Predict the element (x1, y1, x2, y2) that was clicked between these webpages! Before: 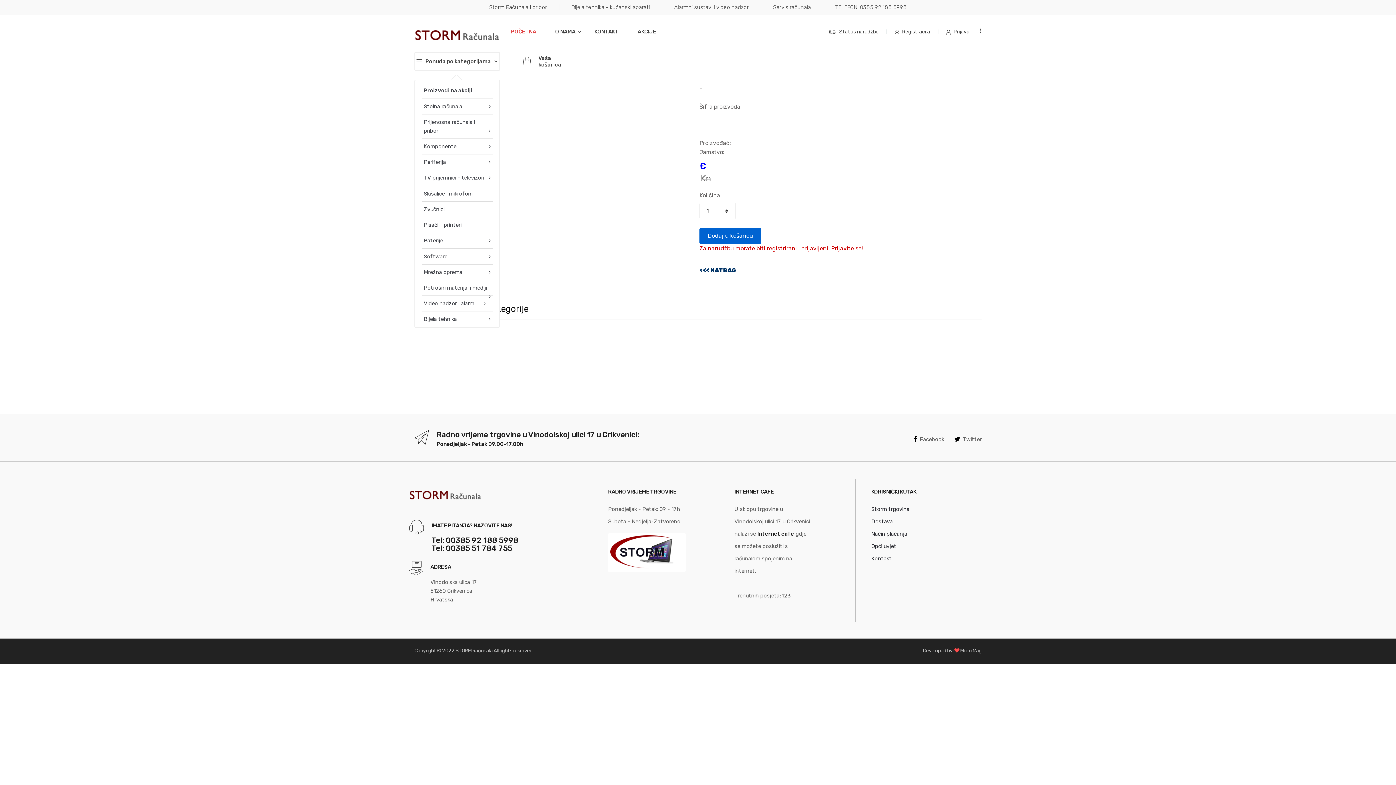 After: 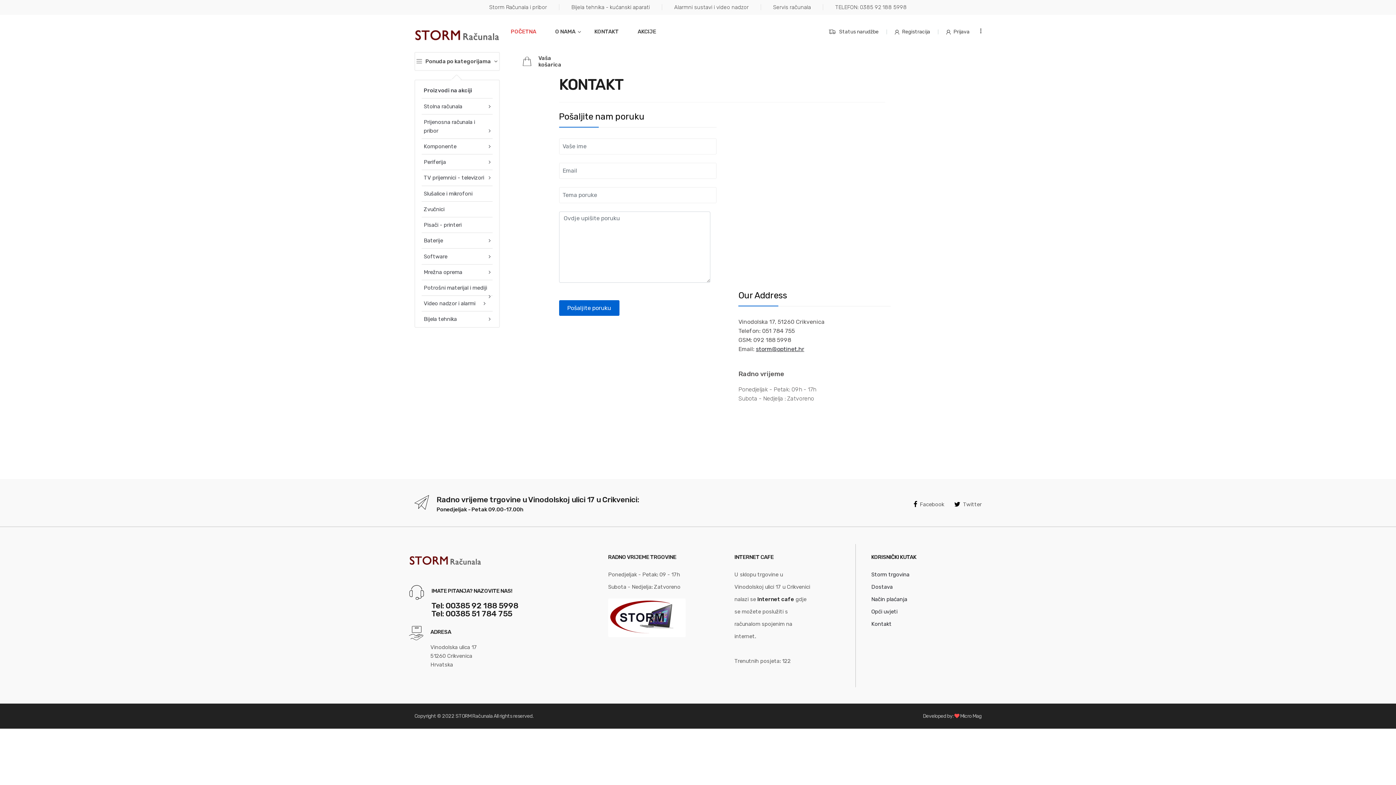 Action: bbox: (871, 555, 891, 562) label: Kontakt